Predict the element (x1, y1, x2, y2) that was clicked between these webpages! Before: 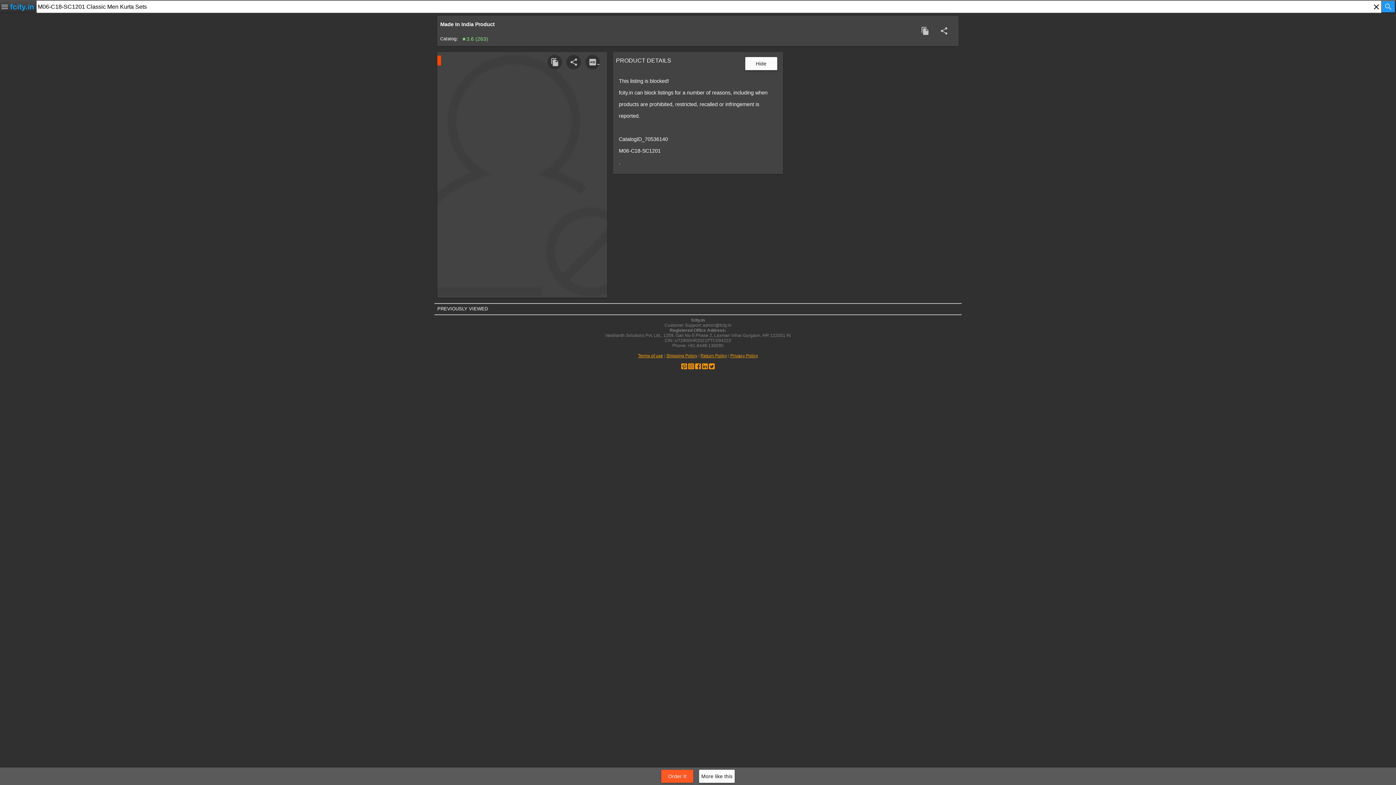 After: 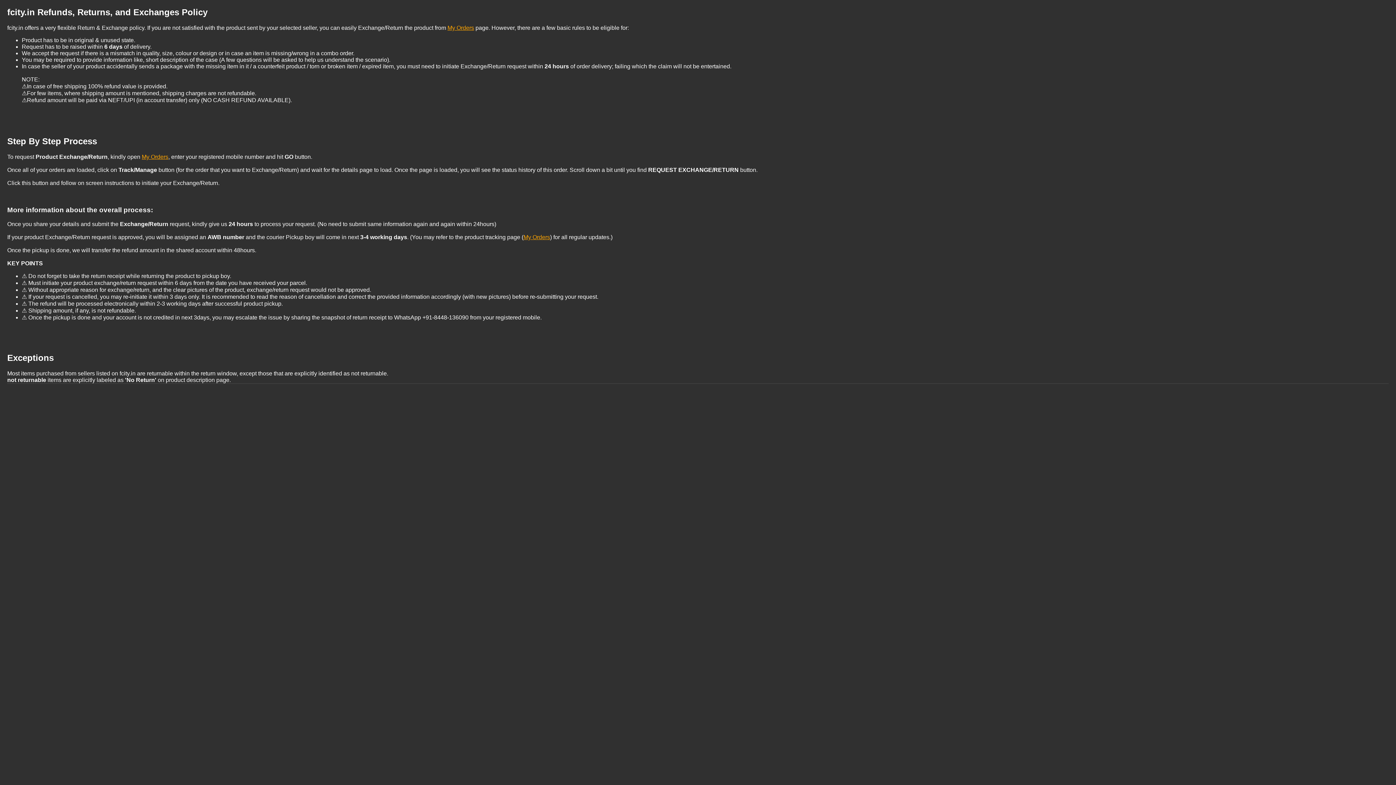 Action: bbox: (700, 353, 727, 358) label: Return Policy